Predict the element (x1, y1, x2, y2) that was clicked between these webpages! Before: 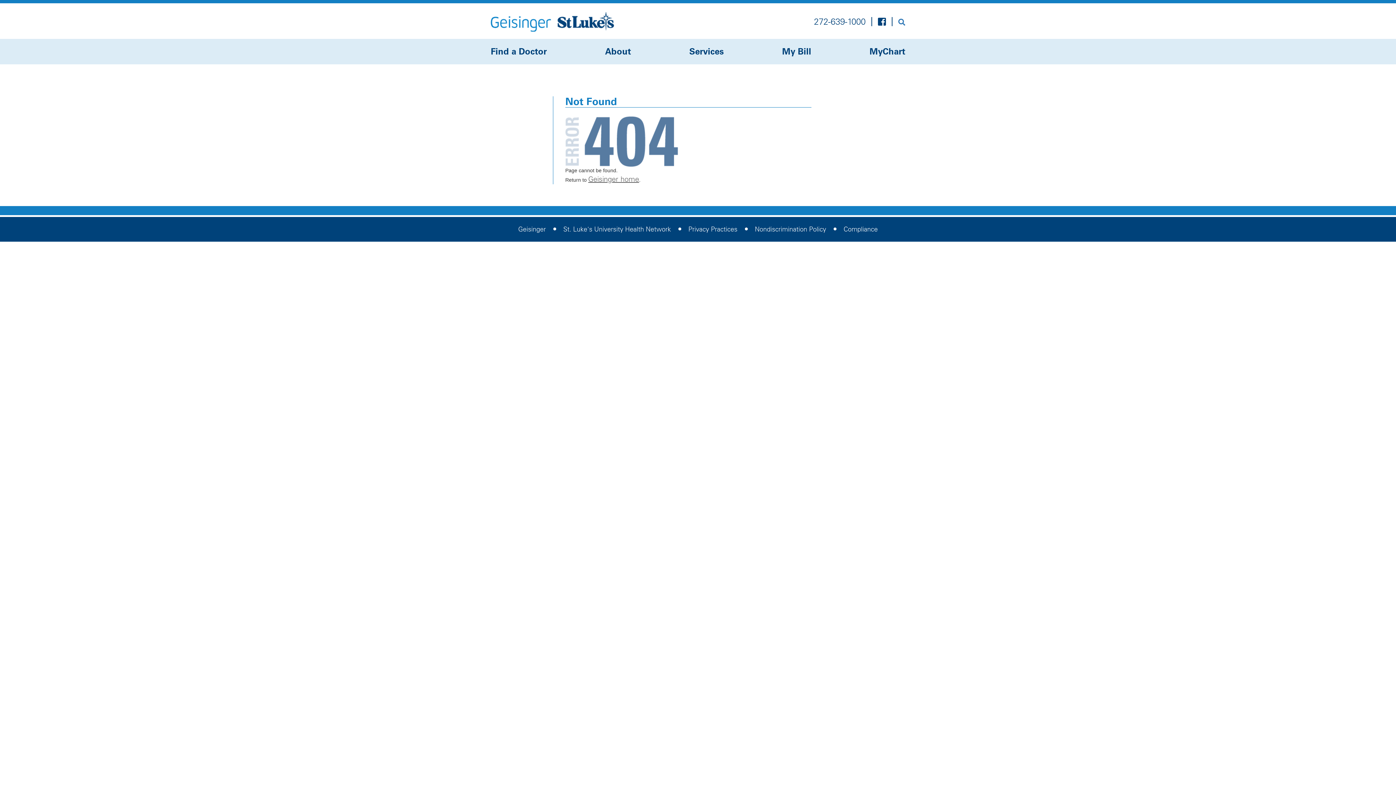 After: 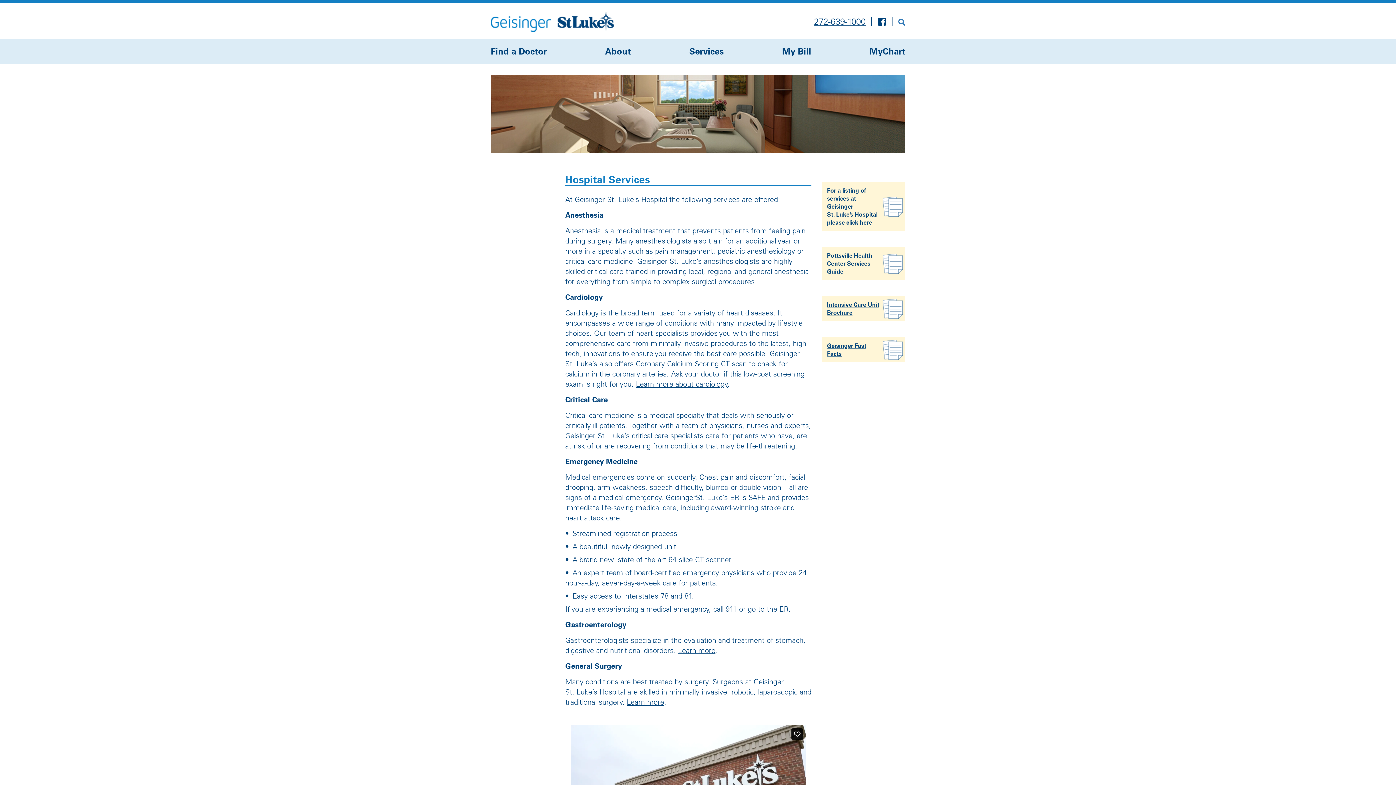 Action: bbox: (682, 42, 731, 64) label: Services